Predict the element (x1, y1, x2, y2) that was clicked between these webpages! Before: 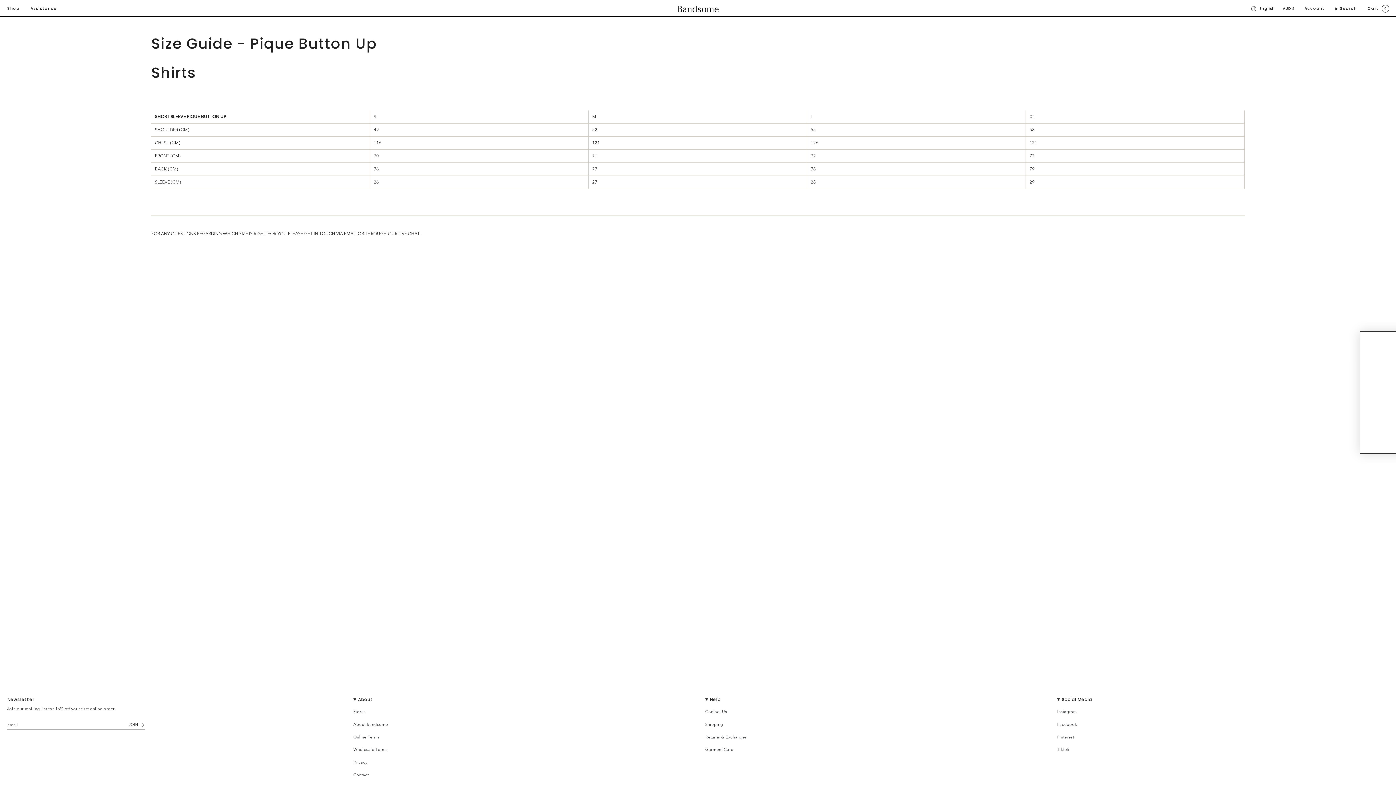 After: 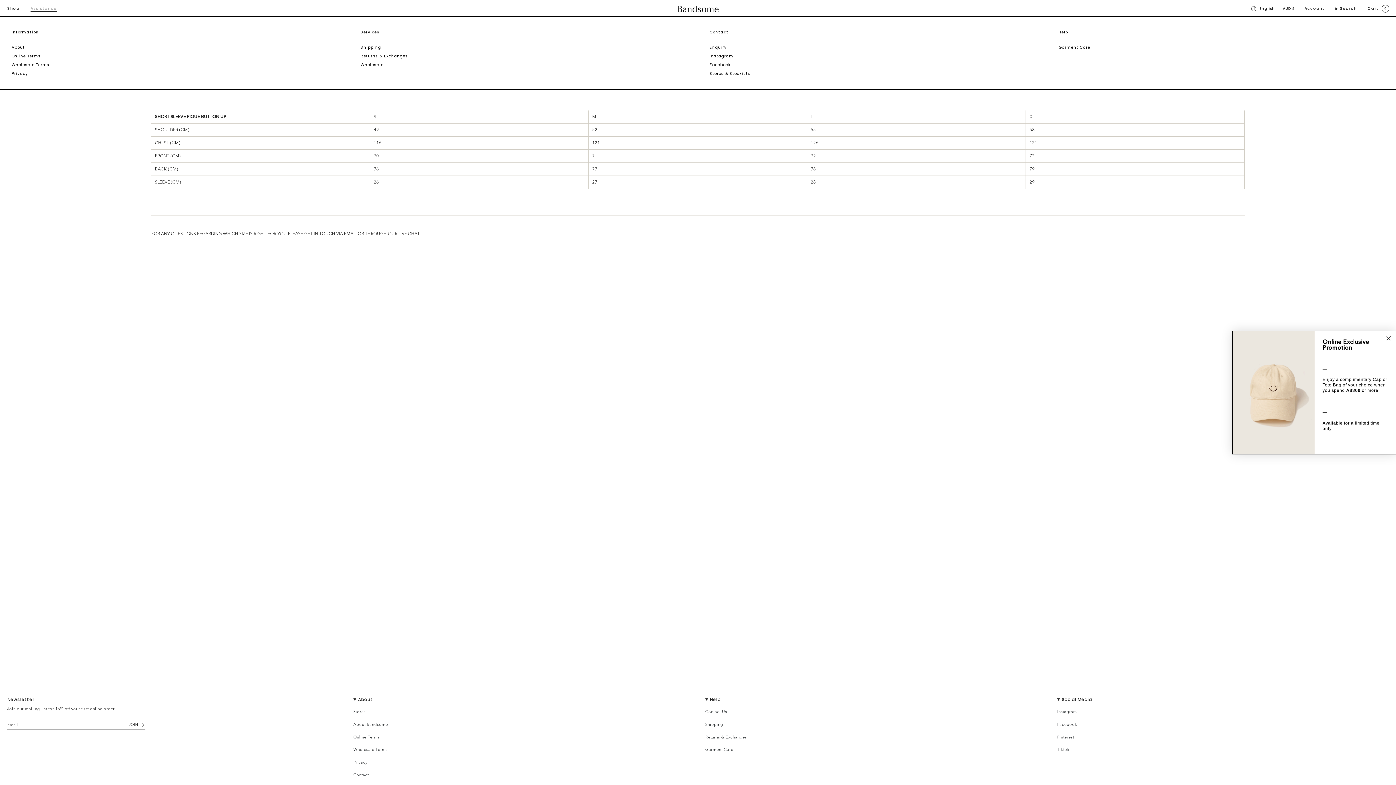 Action: label: Assistance bbox: (25, 1, 62, 16)